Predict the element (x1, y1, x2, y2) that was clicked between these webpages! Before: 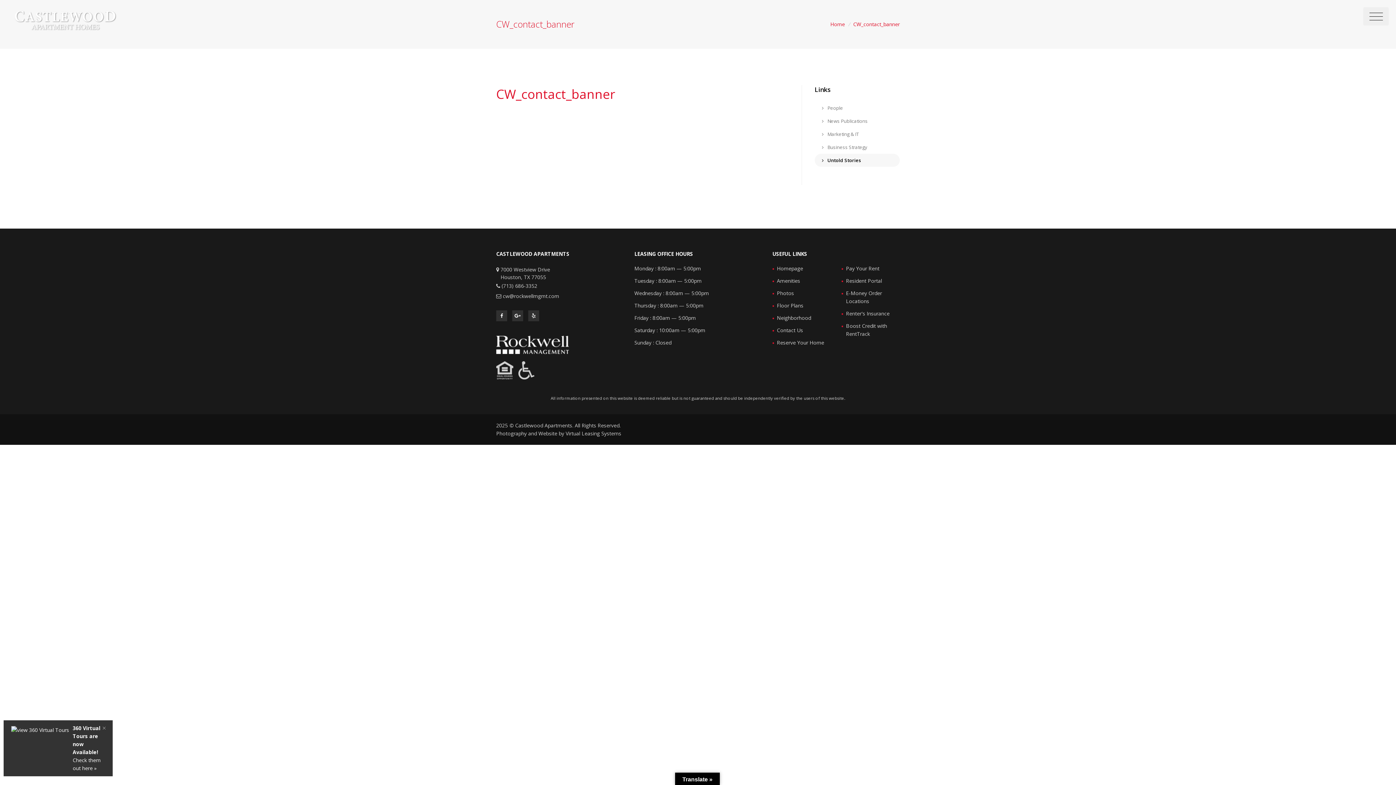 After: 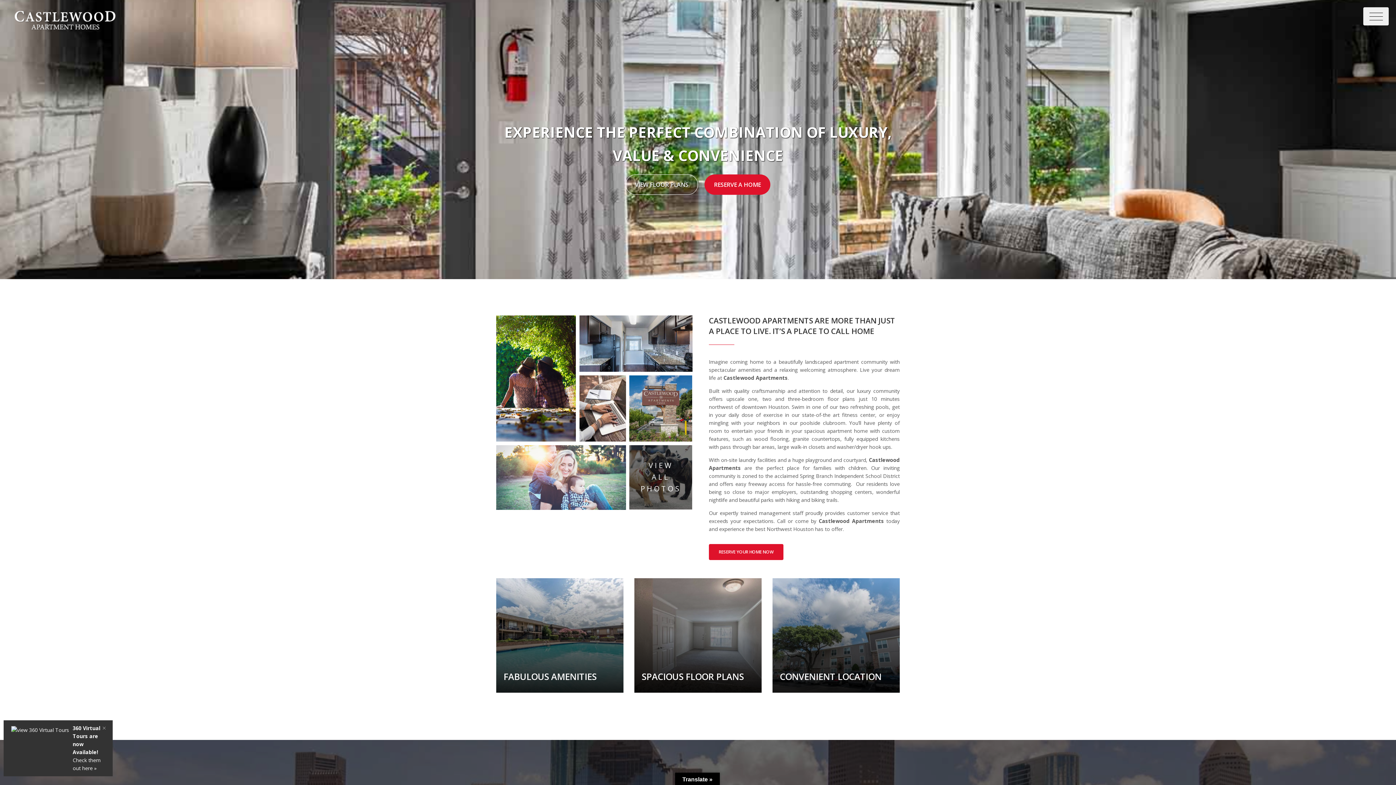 Action: label: Homepage bbox: (777, 264, 803, 272)